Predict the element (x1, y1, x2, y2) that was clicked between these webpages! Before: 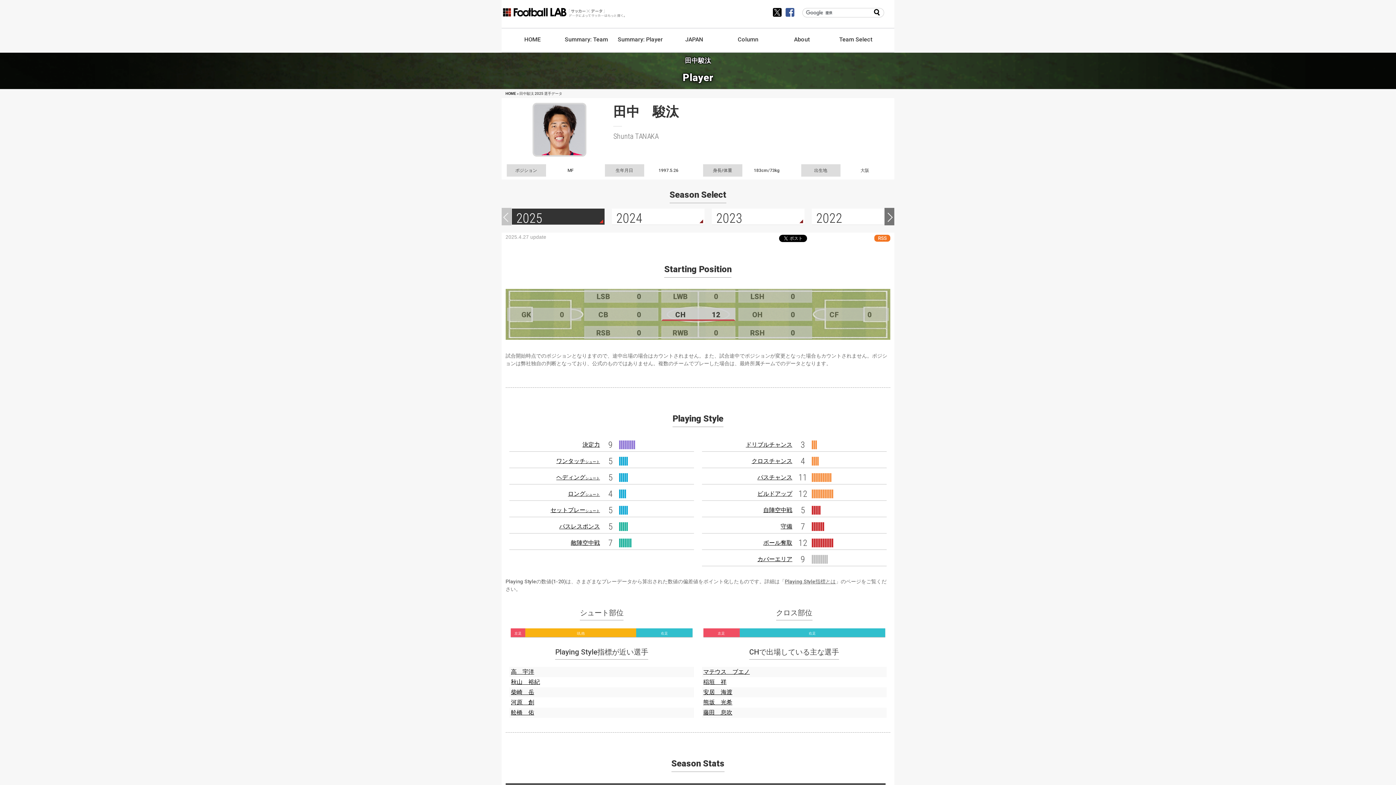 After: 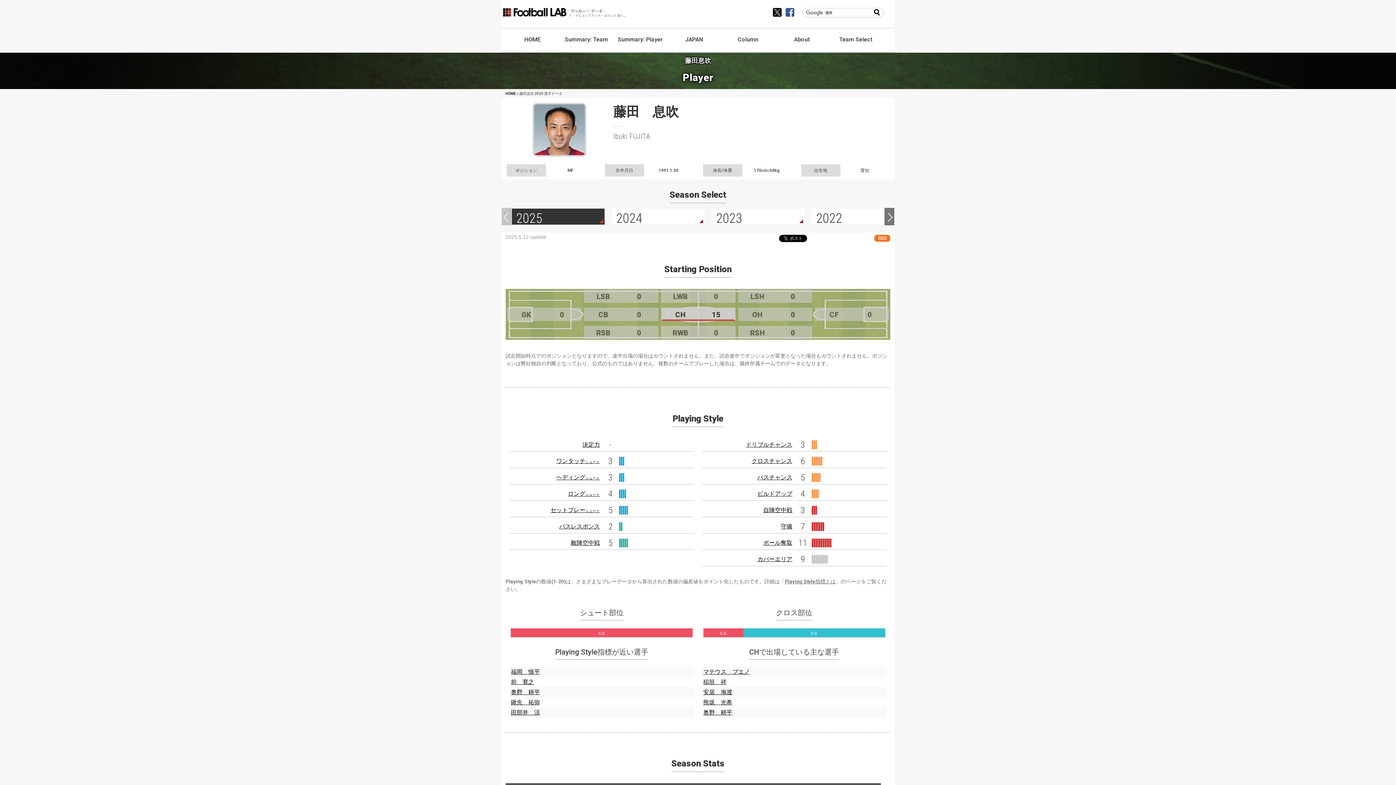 Action: label: 藤田　息吹 bbox: (703, 709, 732, 716)